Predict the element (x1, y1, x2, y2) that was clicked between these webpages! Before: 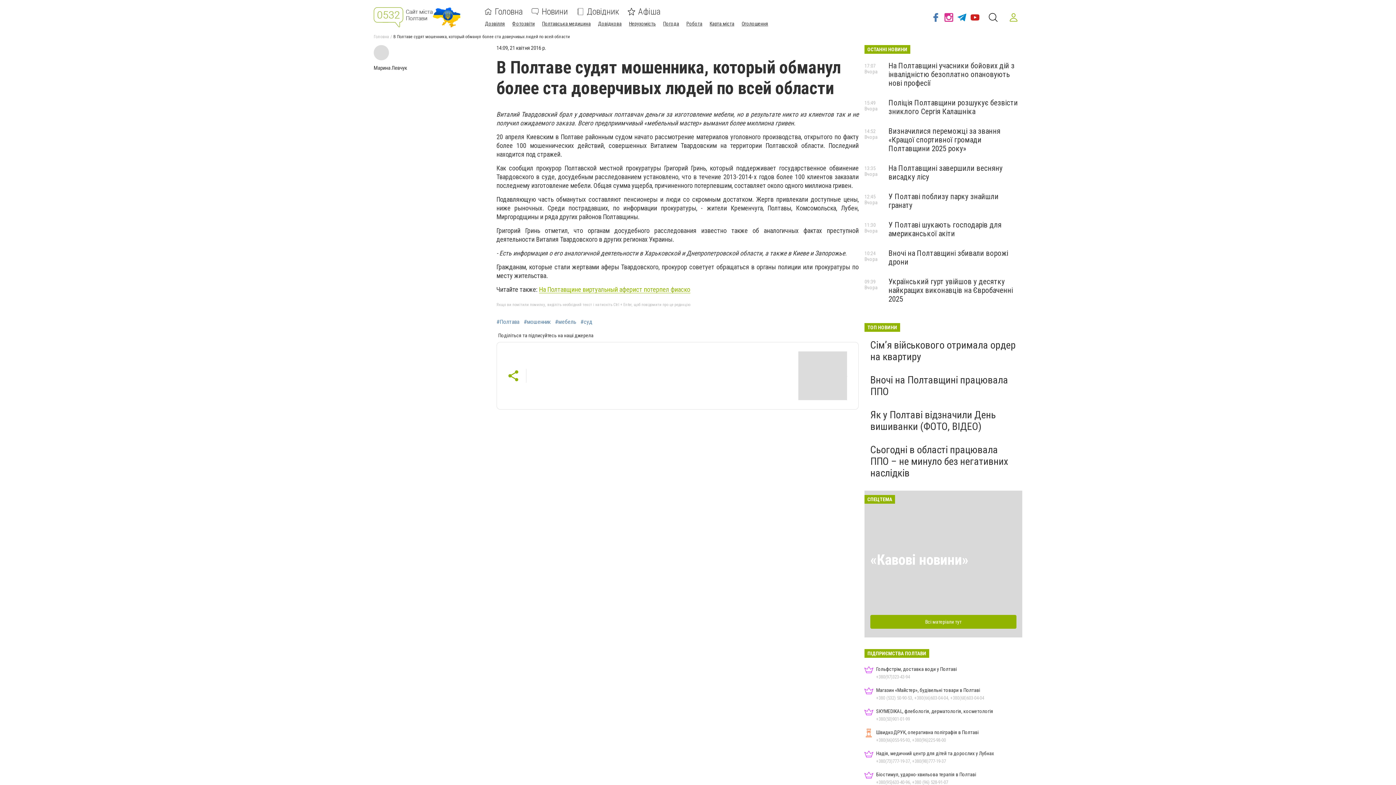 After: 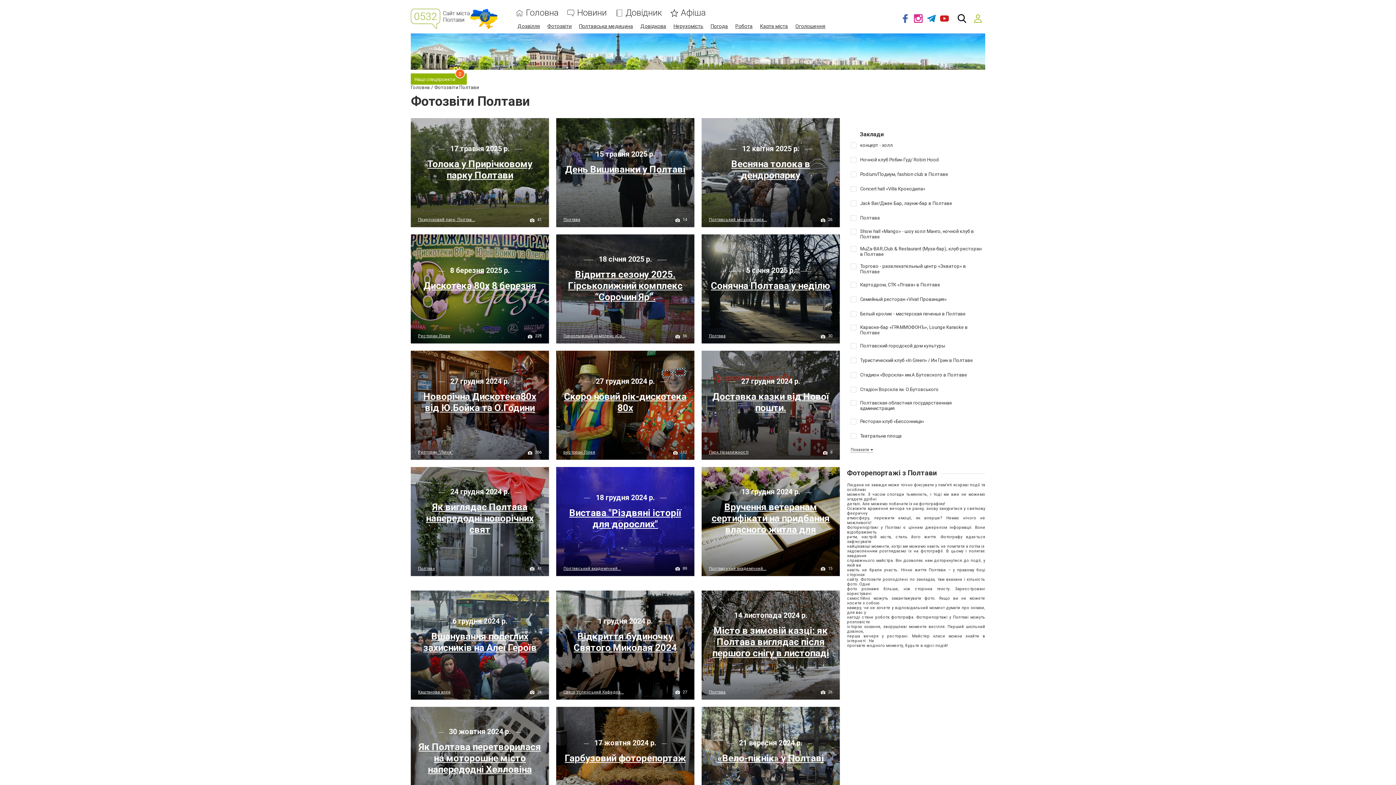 Action: label: Фотозвіти bbox: (512, 20, 534, 26)